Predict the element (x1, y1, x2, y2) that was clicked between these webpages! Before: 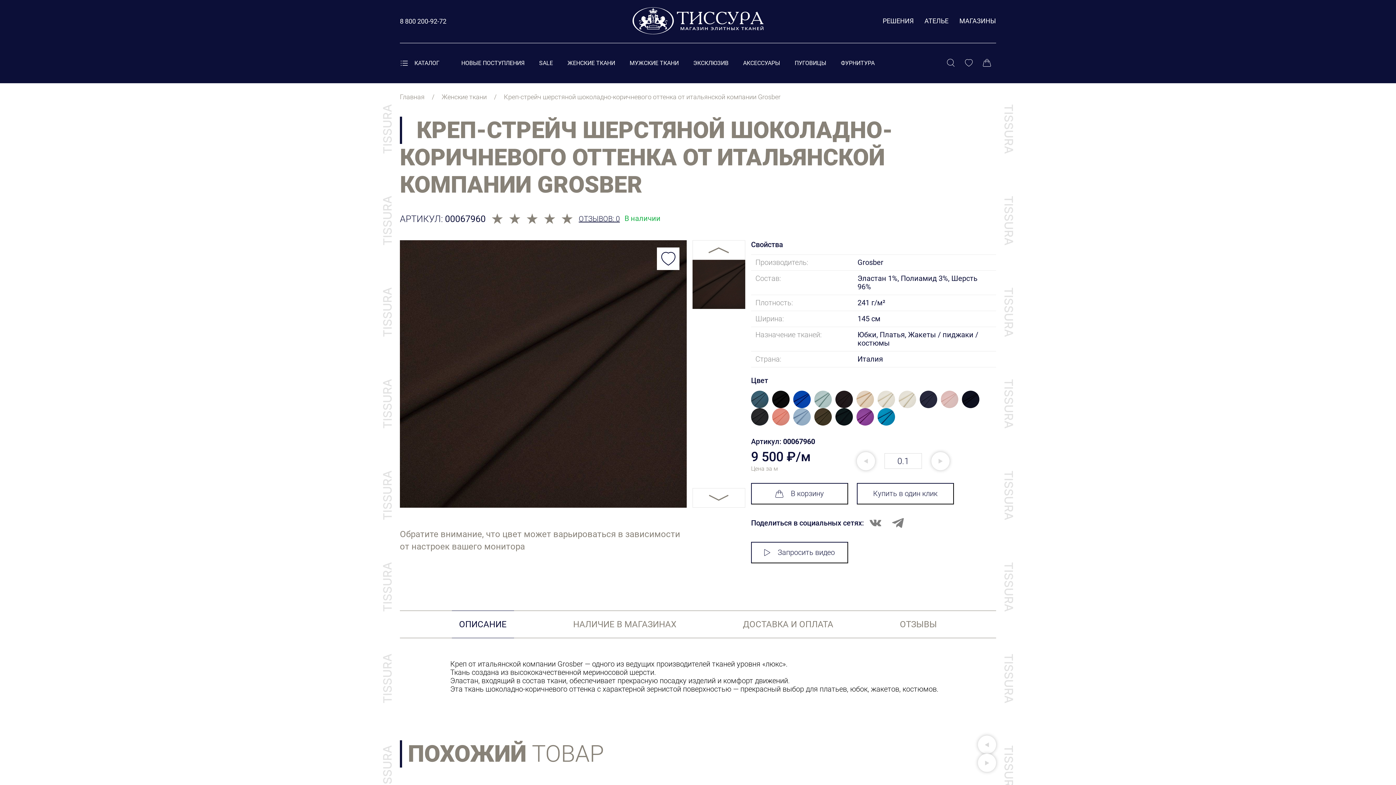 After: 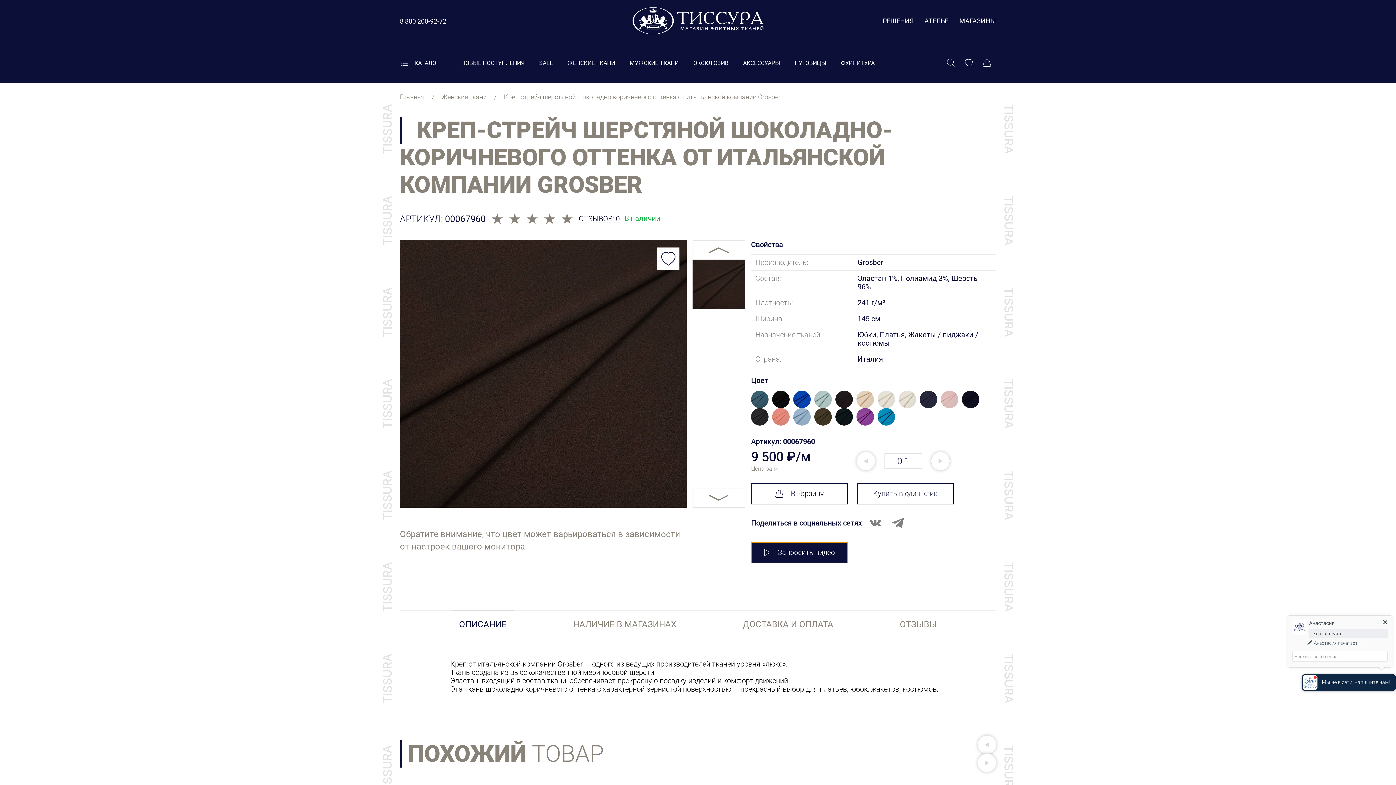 Action: bbox: (751, 542, 848, 563) label: Запросить видео